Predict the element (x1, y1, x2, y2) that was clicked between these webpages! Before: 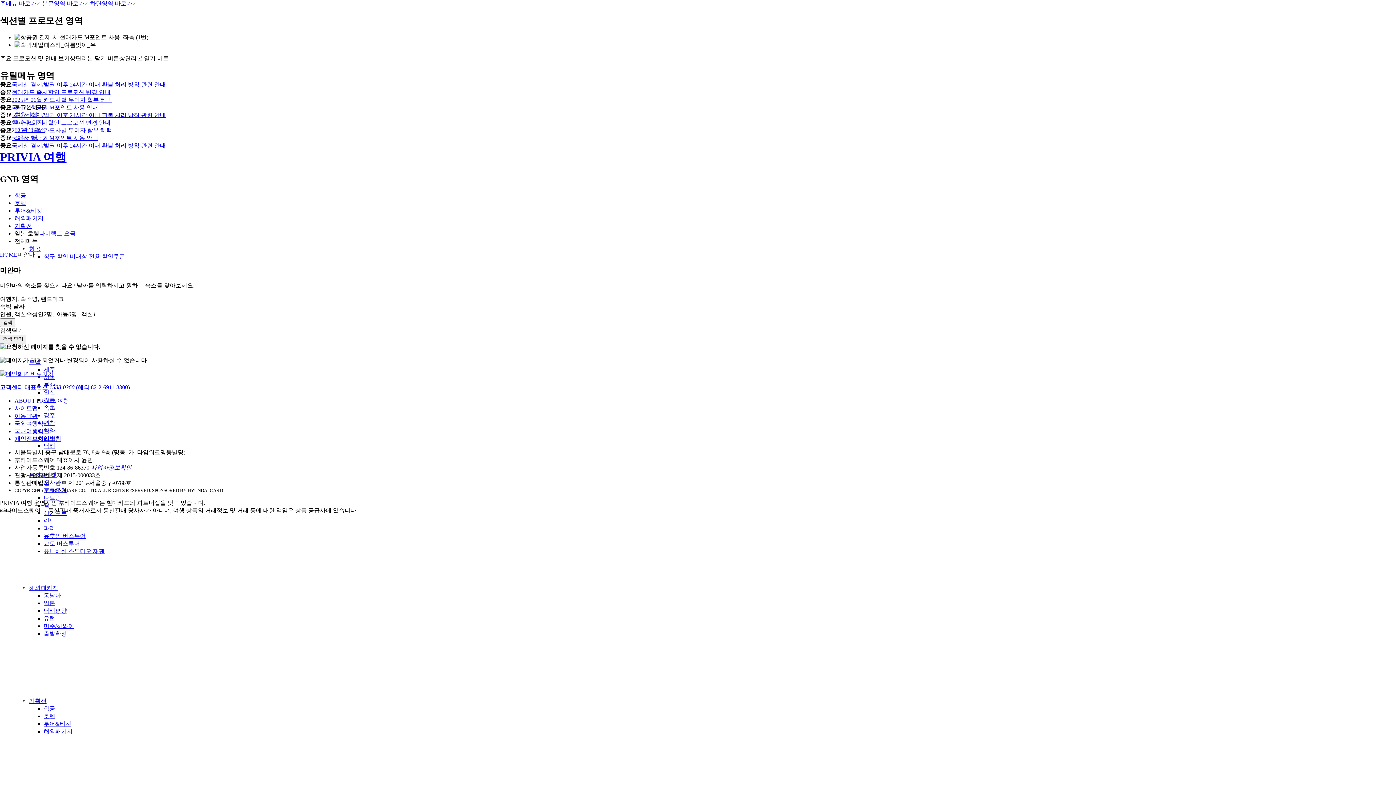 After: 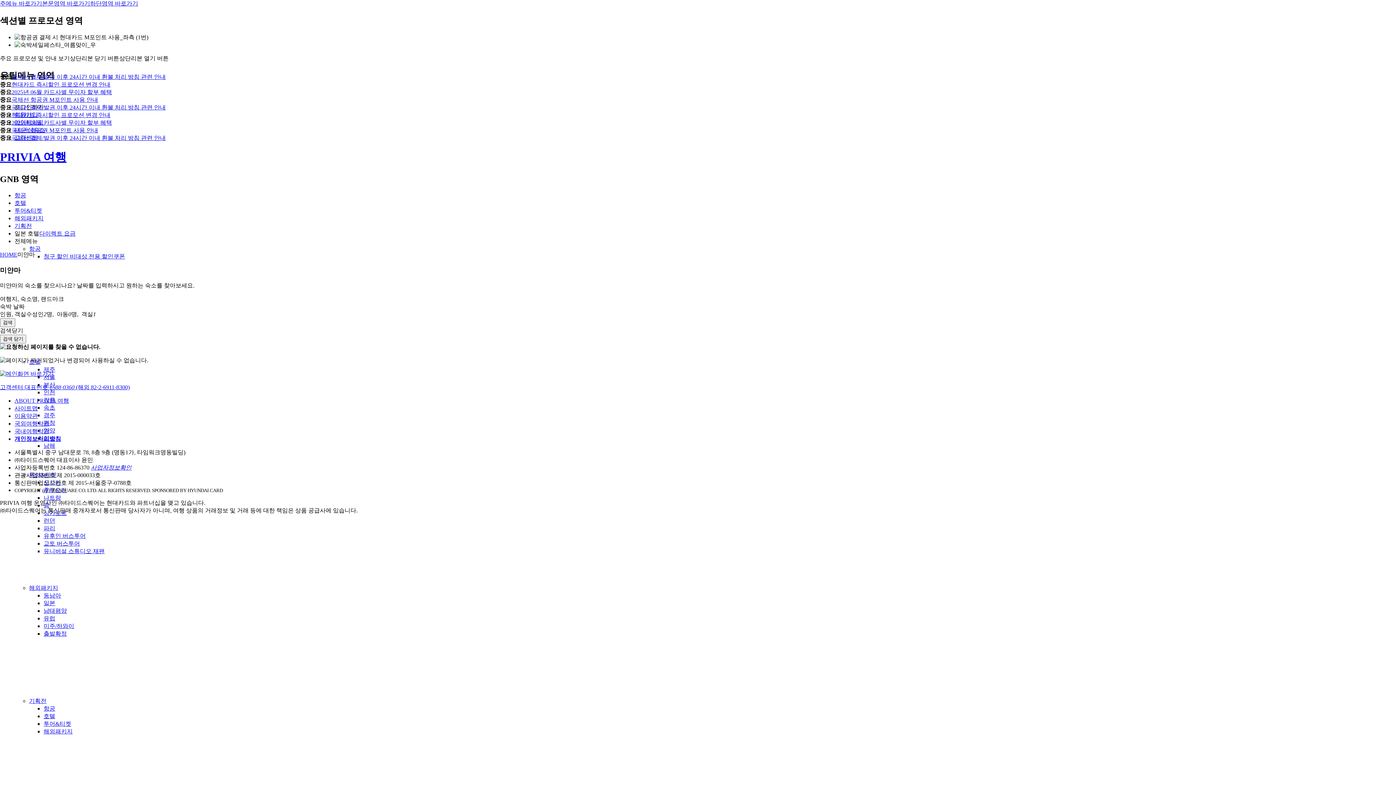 Action: bbox: (90, 0, 138, 6) label: 하단영역 바로가기